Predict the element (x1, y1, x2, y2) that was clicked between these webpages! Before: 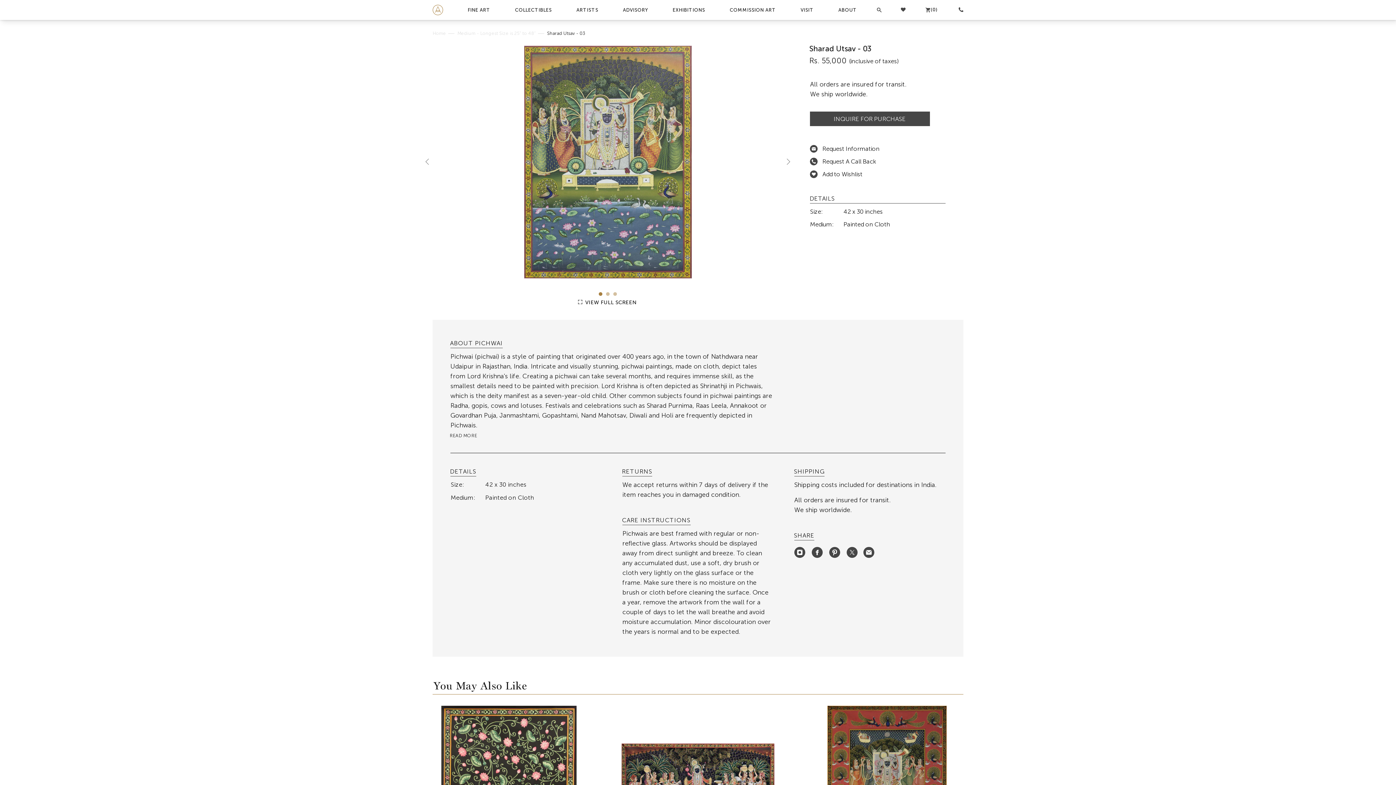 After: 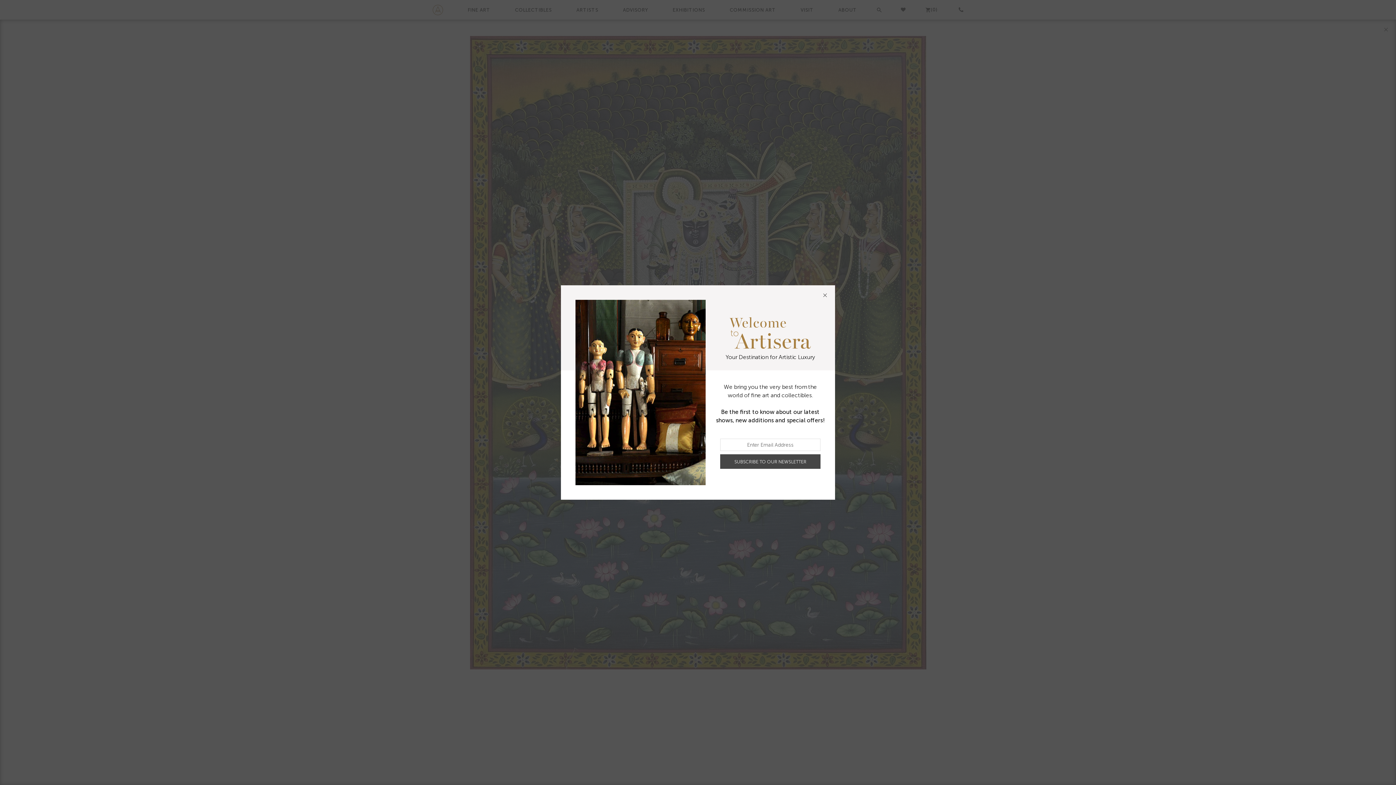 Action: bbox: (578, 299, 636, 305) label:  VIEW FULL SCREEN